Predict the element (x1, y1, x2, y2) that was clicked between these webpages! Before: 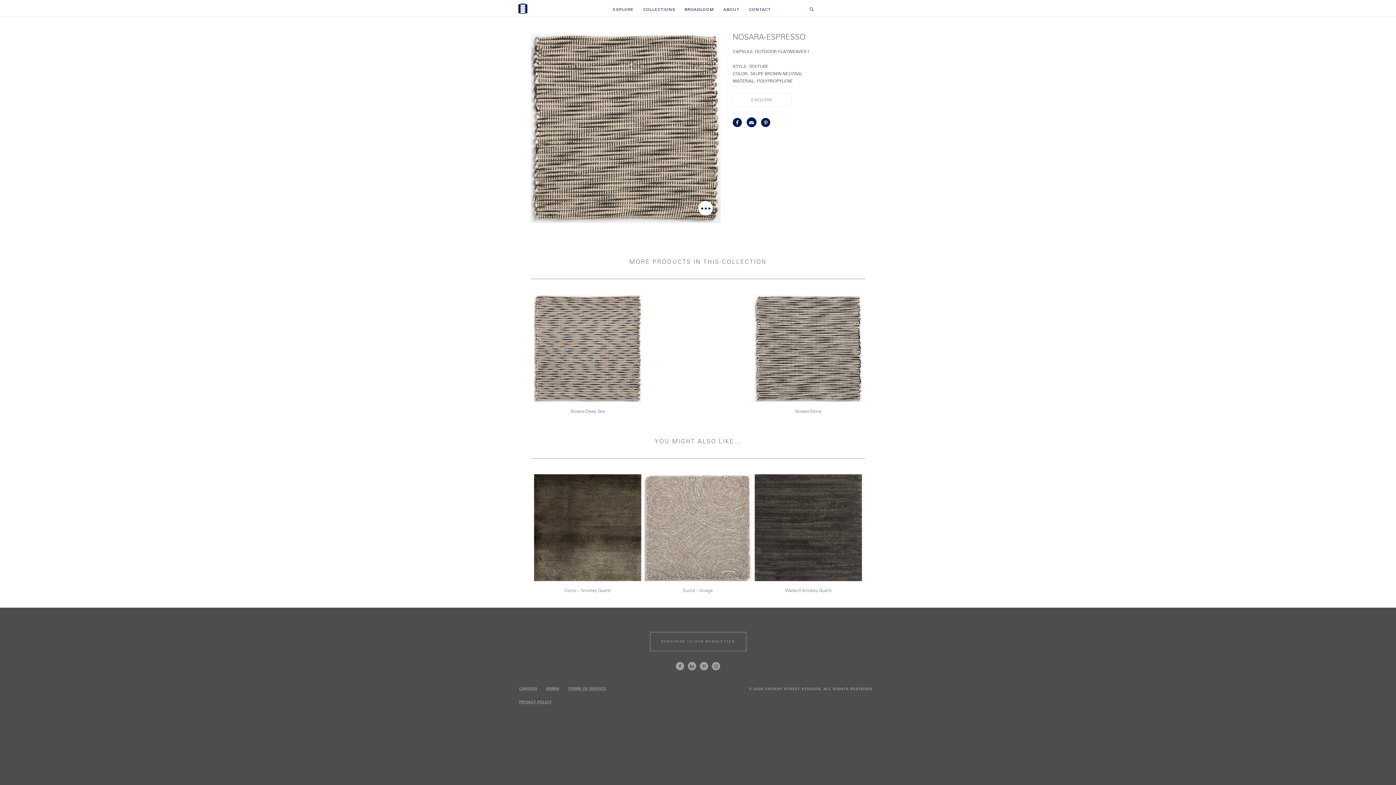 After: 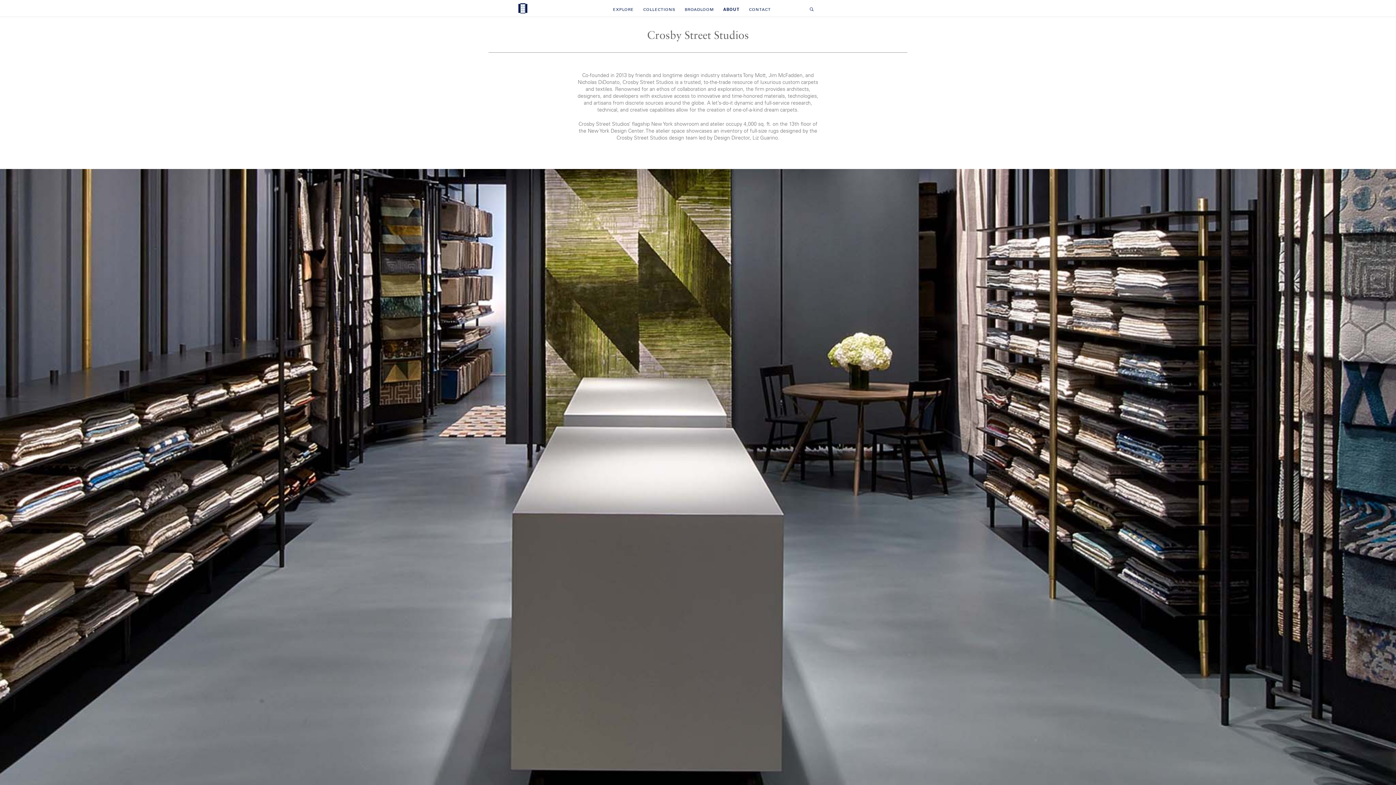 Action: bbox: (723, 7, 739, 11) label: ABOUT